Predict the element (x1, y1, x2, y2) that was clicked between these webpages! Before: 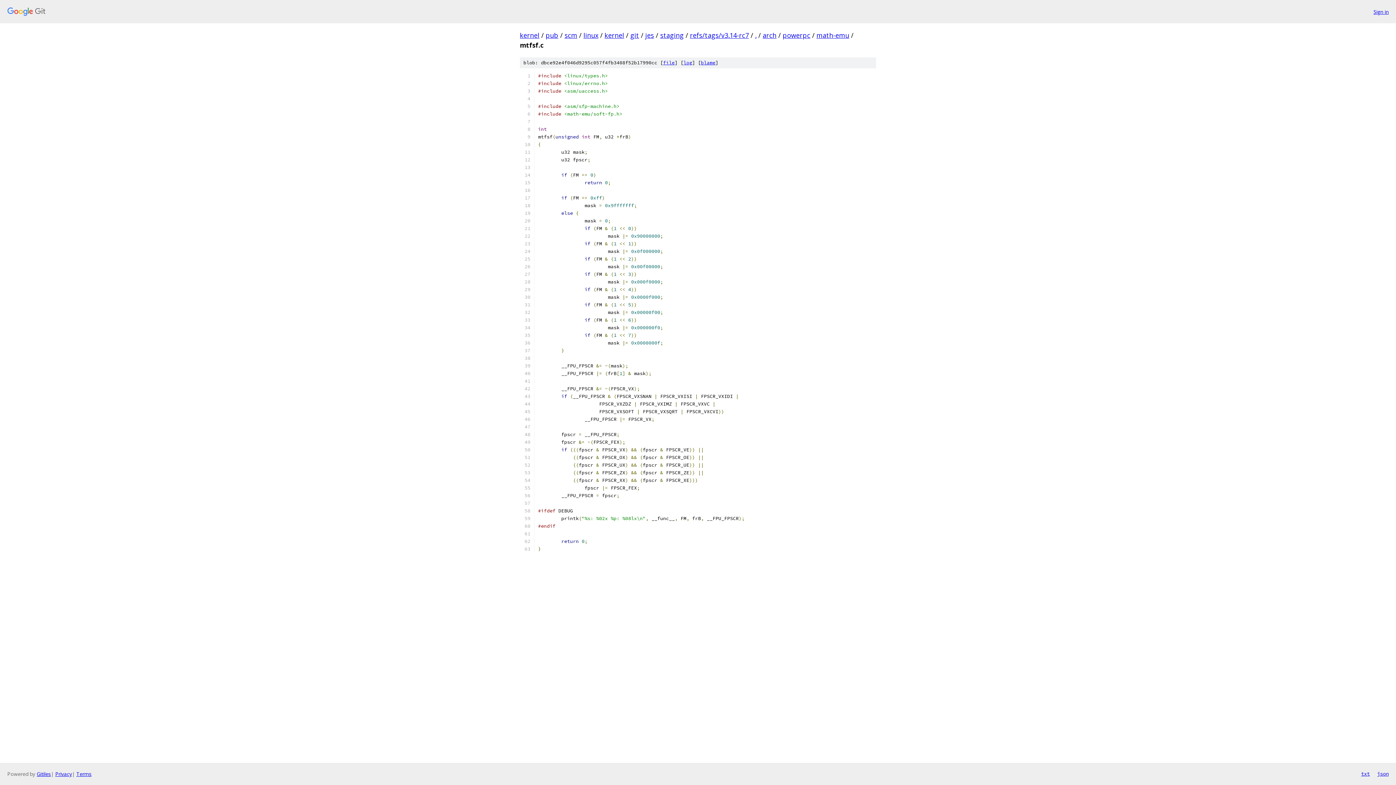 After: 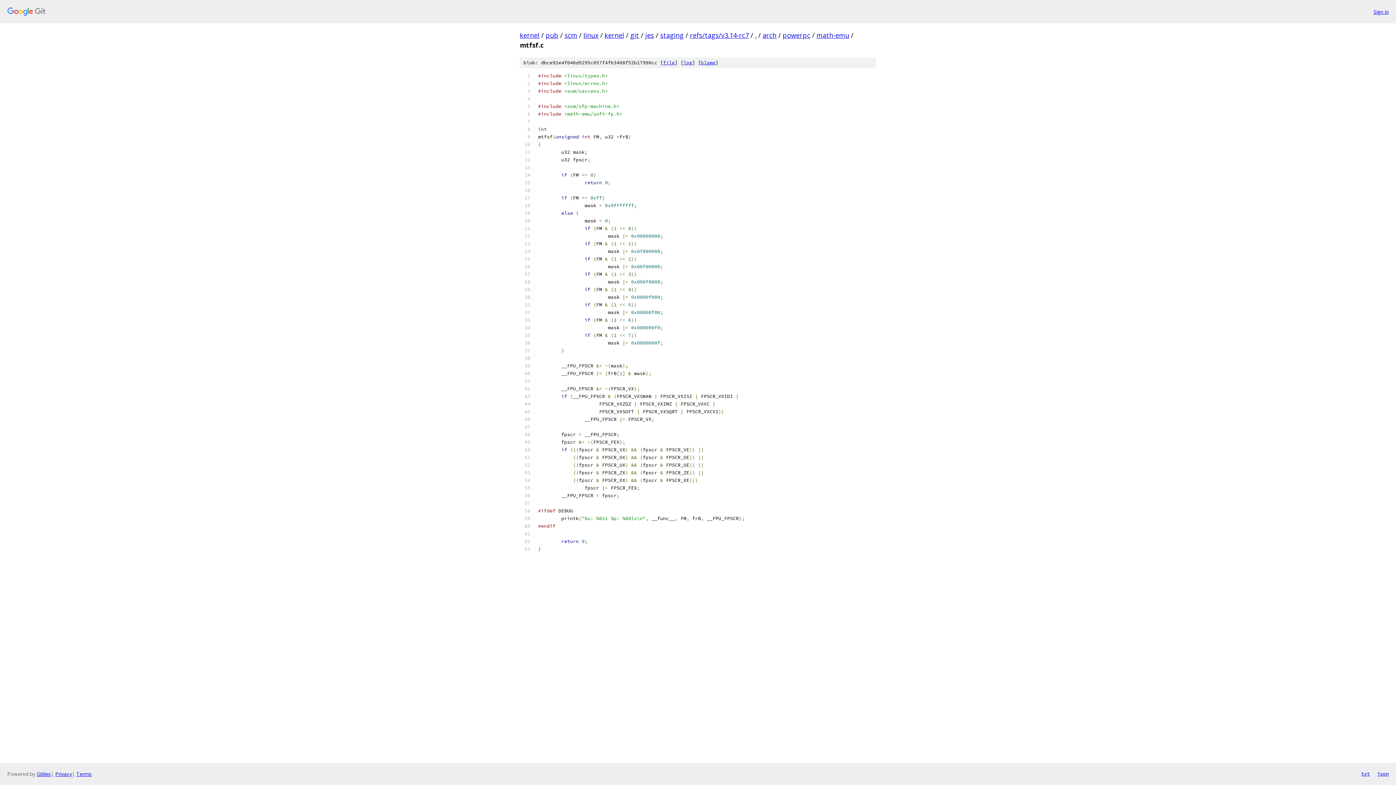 Action: bbox: (1361, 770, 1370, 778) label: txt